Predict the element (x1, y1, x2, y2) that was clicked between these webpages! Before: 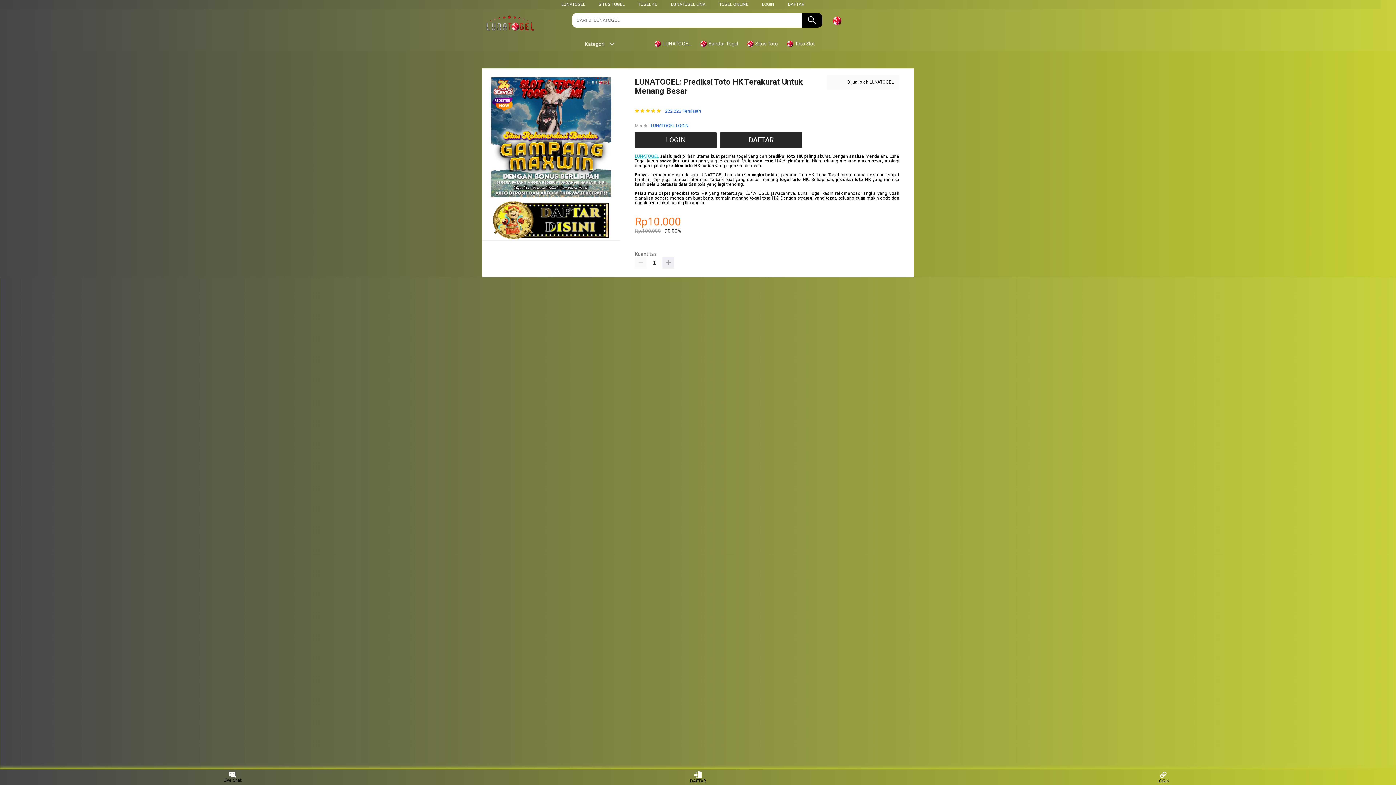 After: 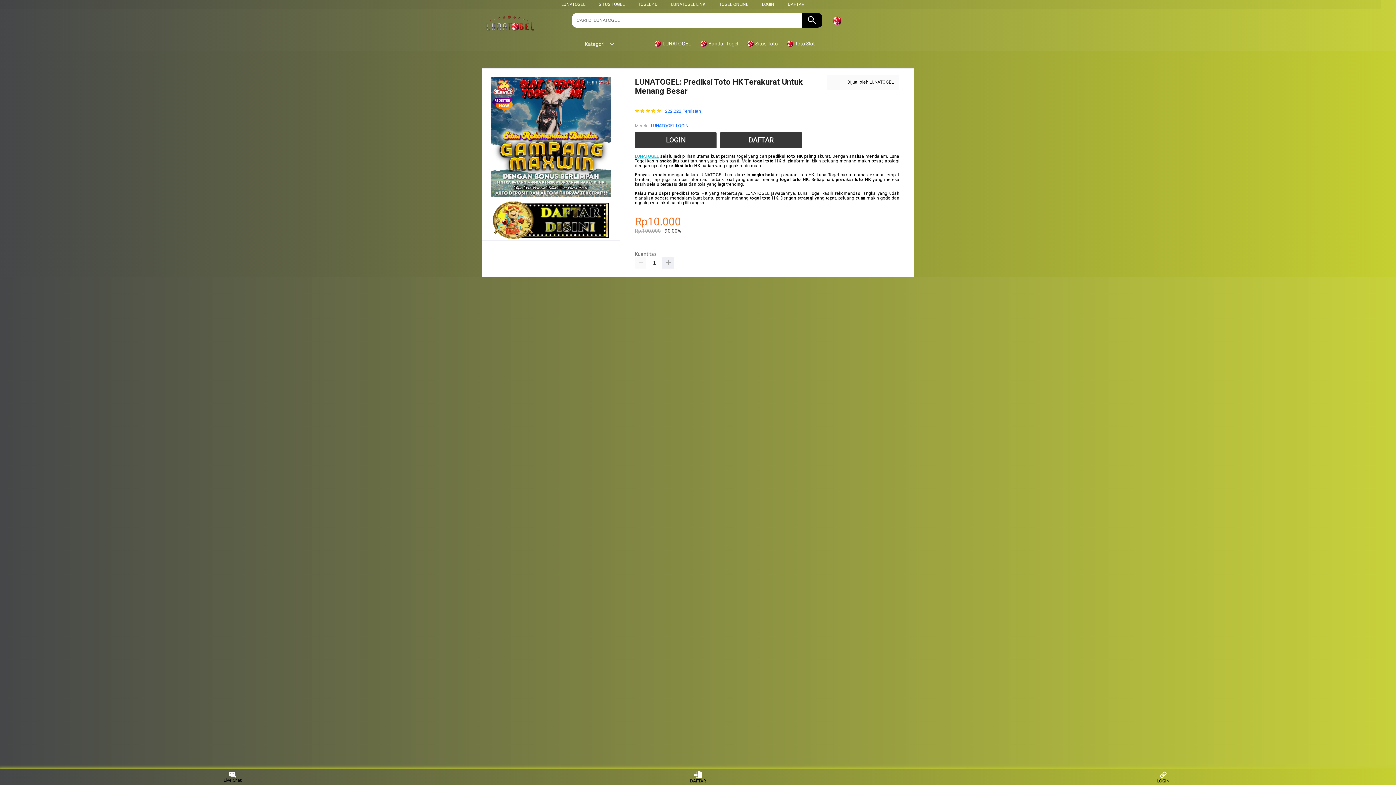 Action: bbox: (671, 1, 705, 6) label: LUNATOGEL LINK